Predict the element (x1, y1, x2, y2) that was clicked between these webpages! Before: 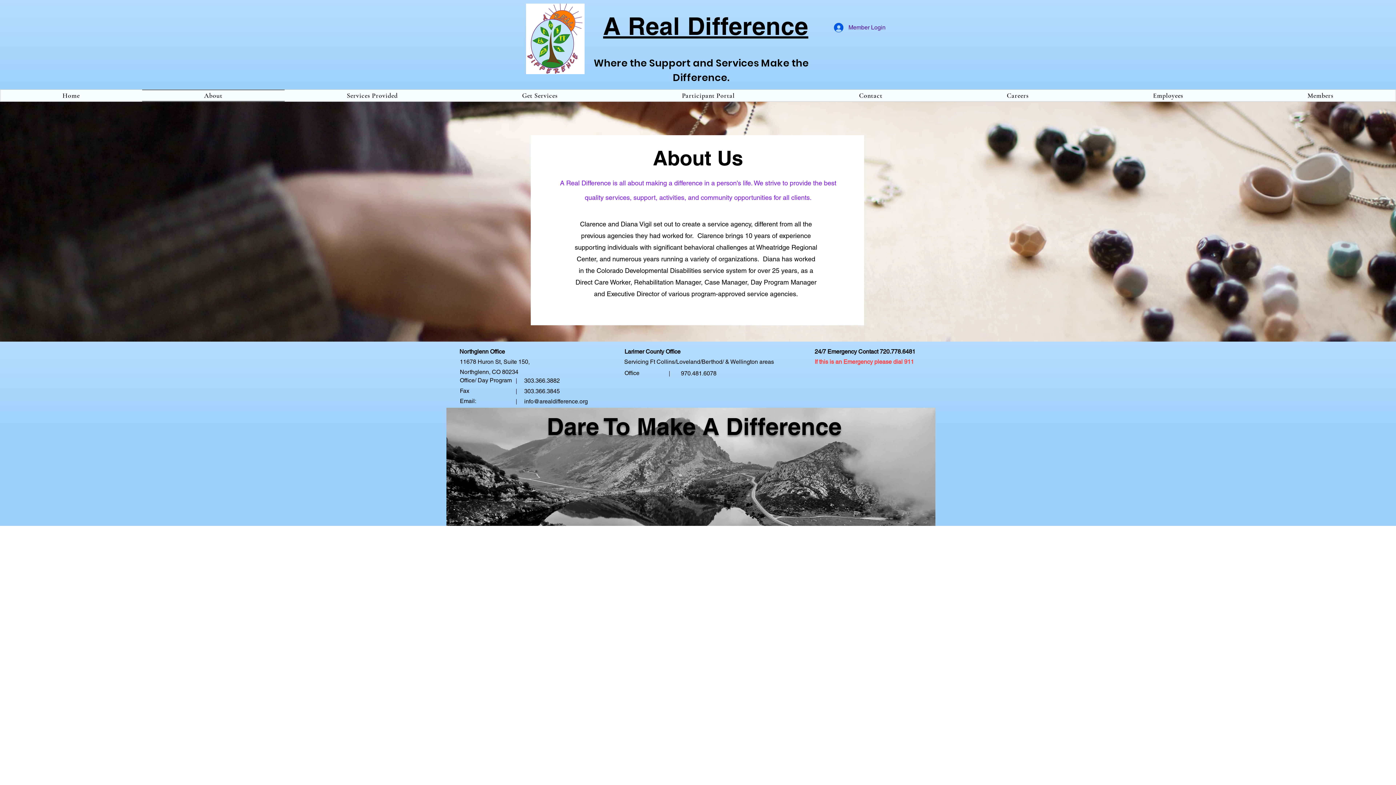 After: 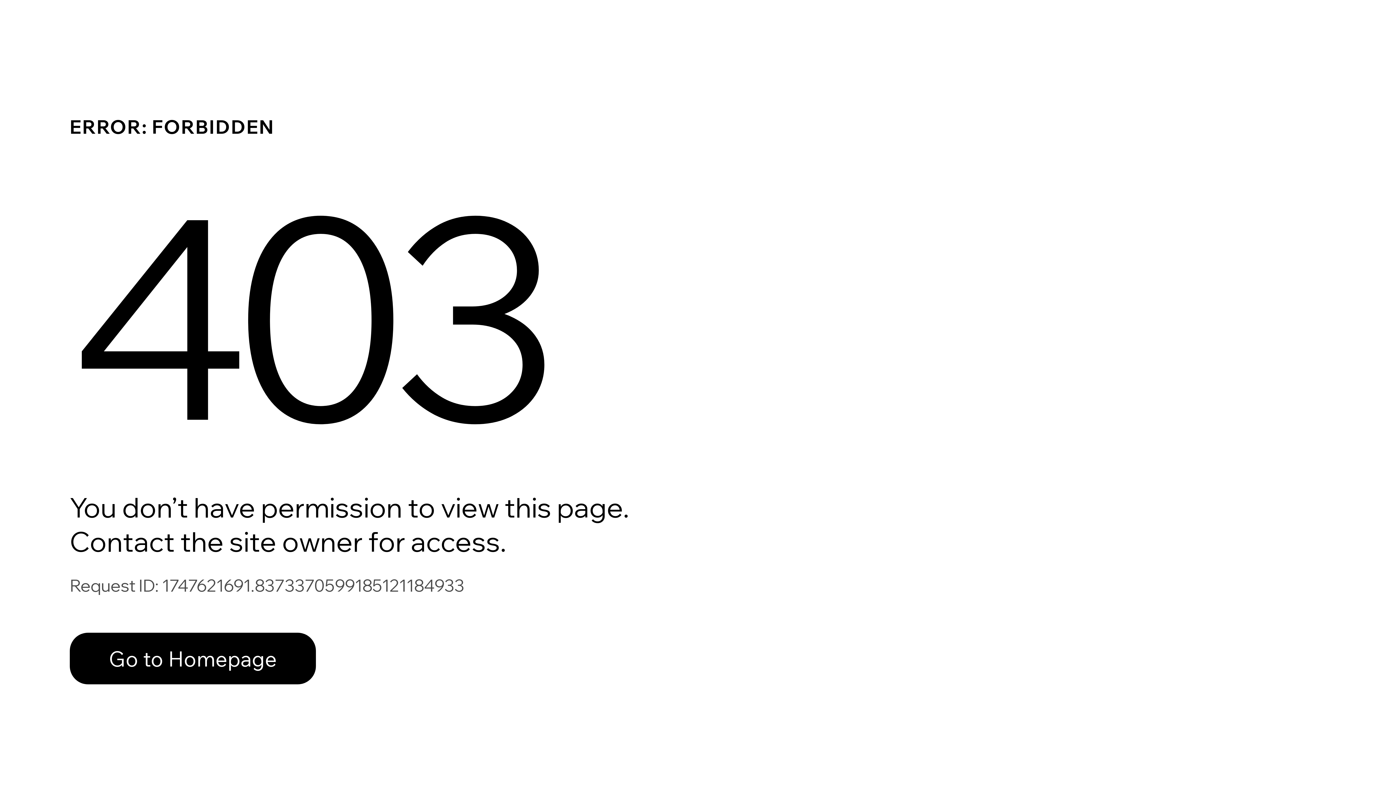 Action: label: Participant Portal bbox: (620, 89, 797, 101)